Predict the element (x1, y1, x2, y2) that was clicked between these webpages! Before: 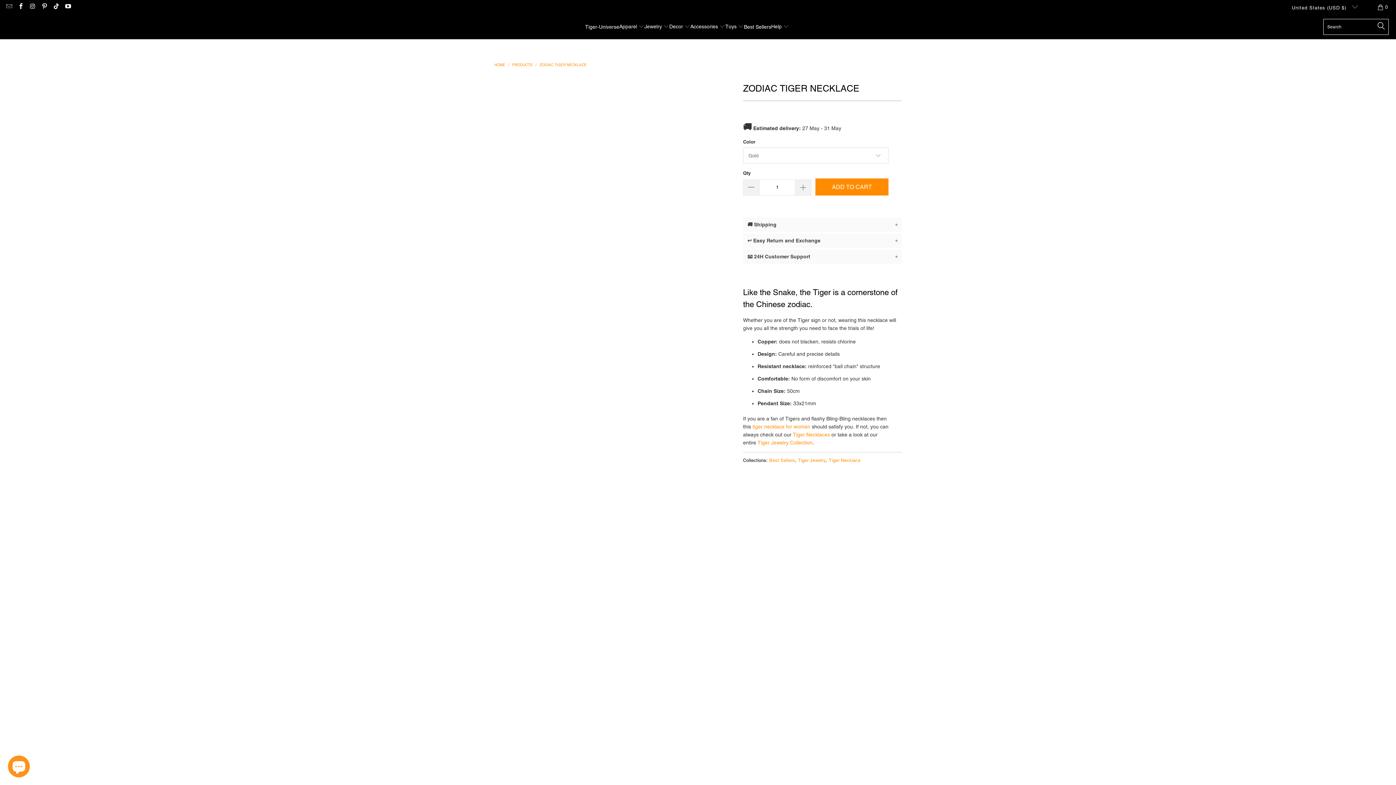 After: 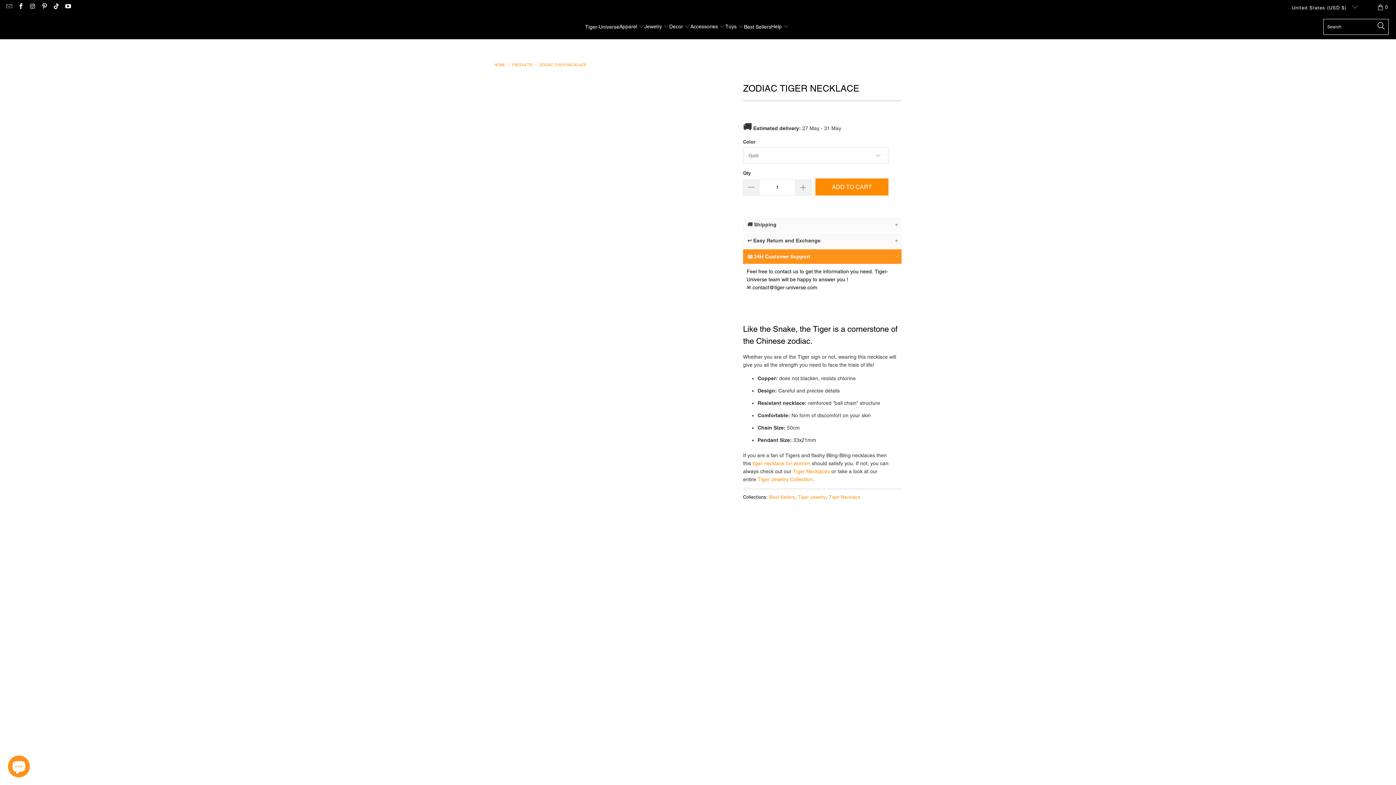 Action: bbox: (743, 249, 901, 263) label: 📧 24H Customer Support
+